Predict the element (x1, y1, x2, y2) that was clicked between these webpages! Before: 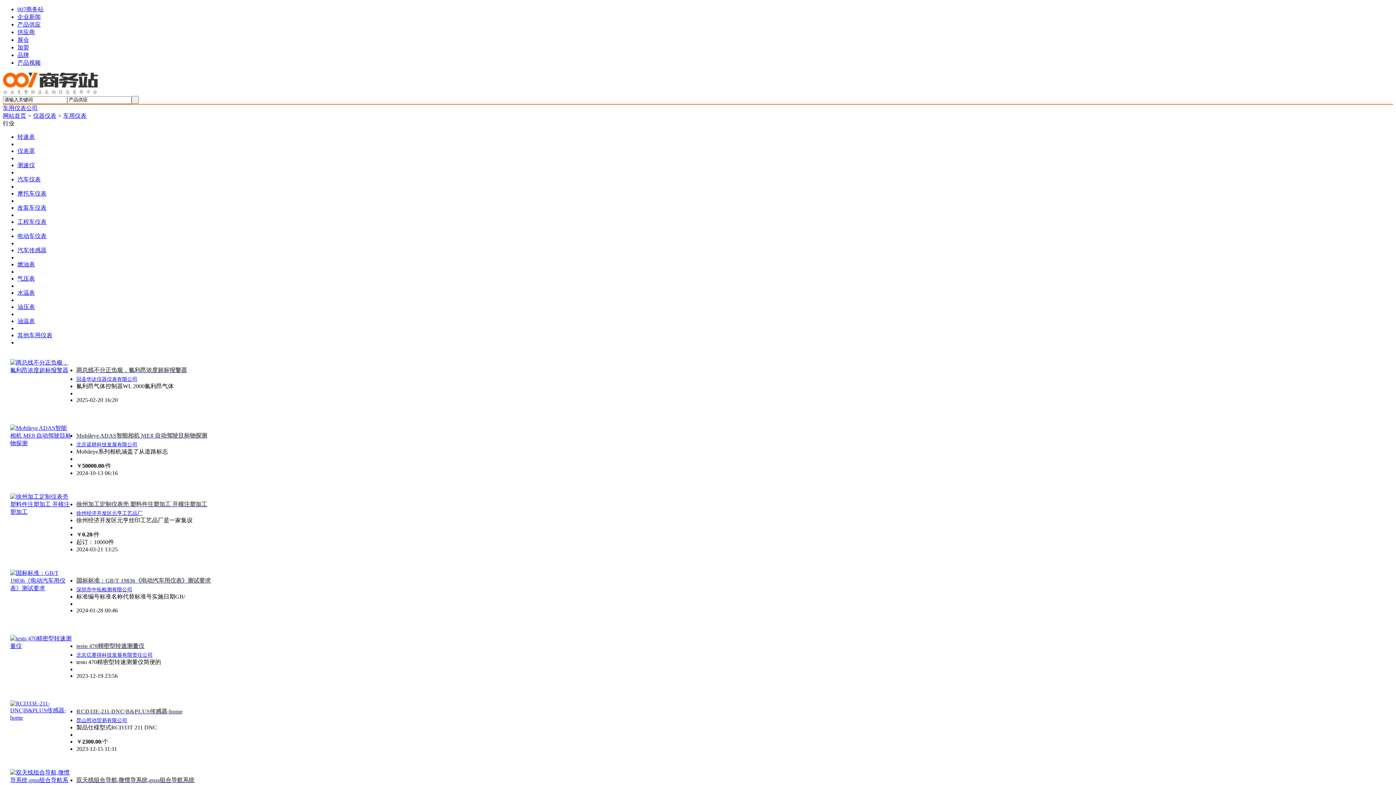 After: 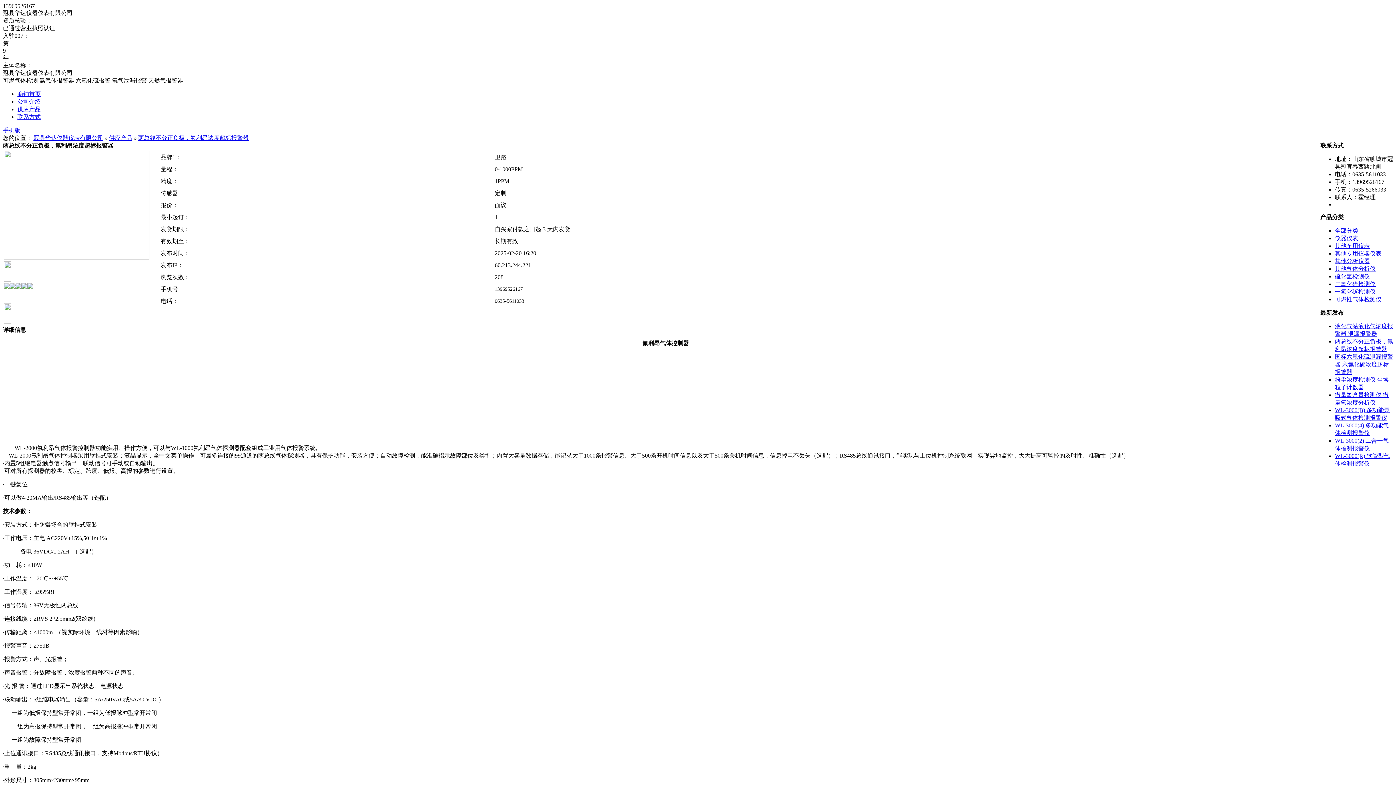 Action: bbox: (10, 359, 72, 374)